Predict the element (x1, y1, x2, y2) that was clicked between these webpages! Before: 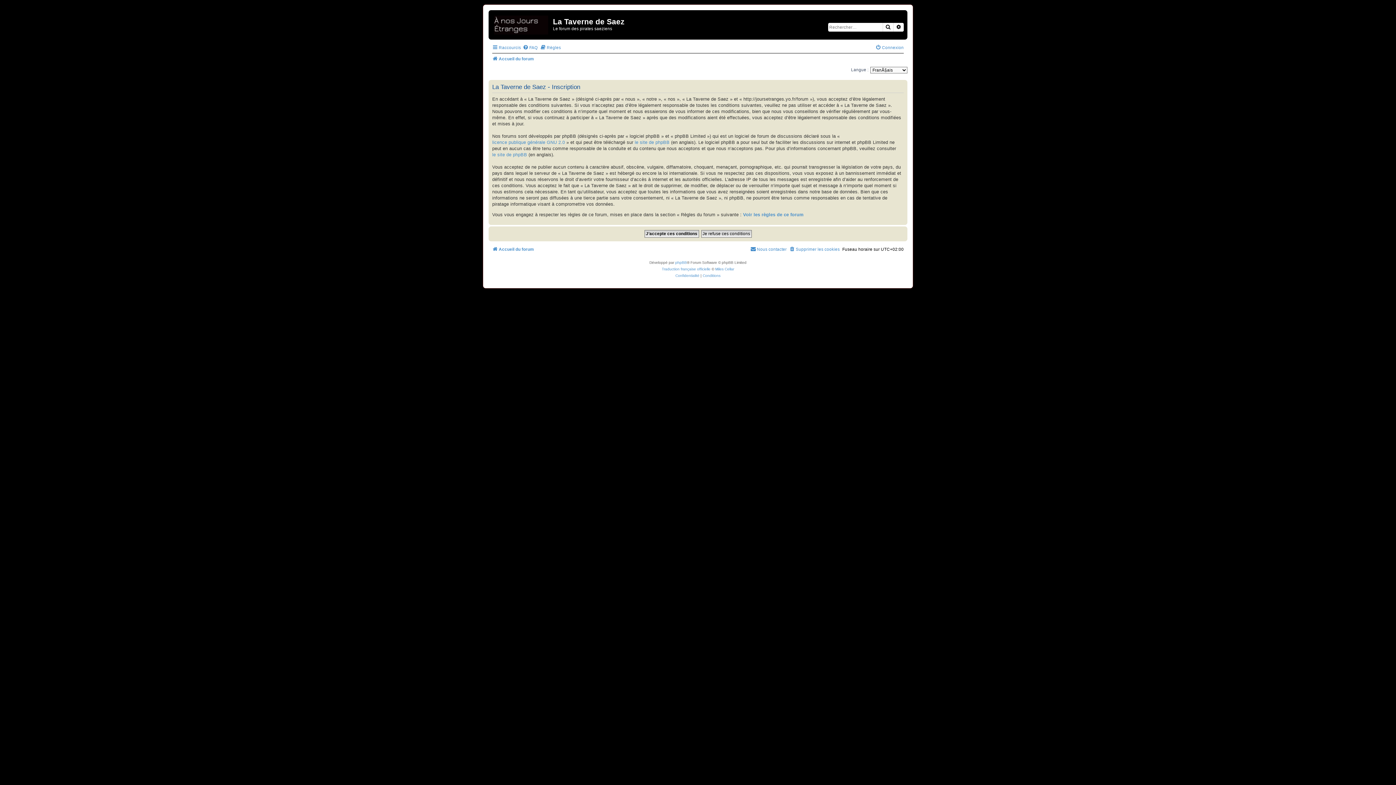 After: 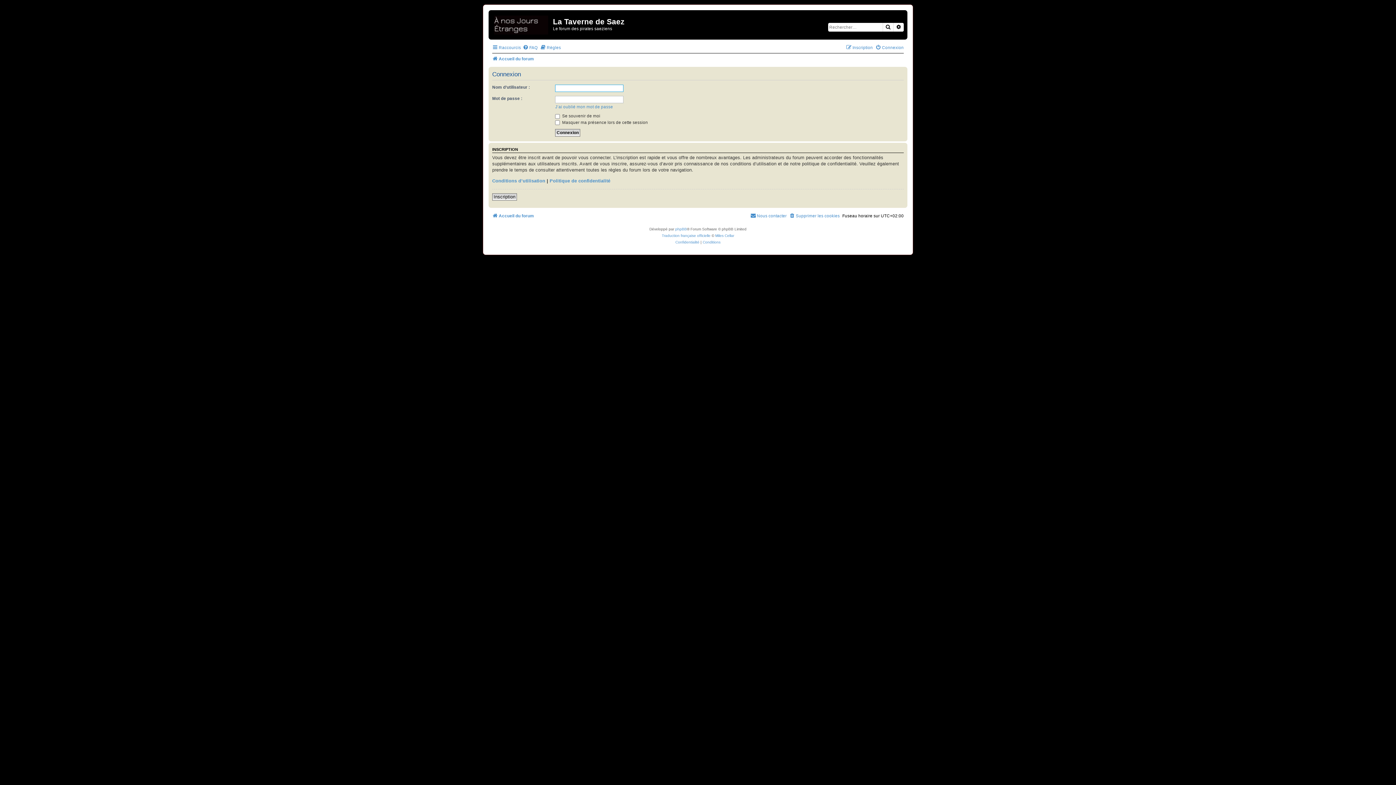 Action: bbox: (875, 43, 904, 52) label: Connexion